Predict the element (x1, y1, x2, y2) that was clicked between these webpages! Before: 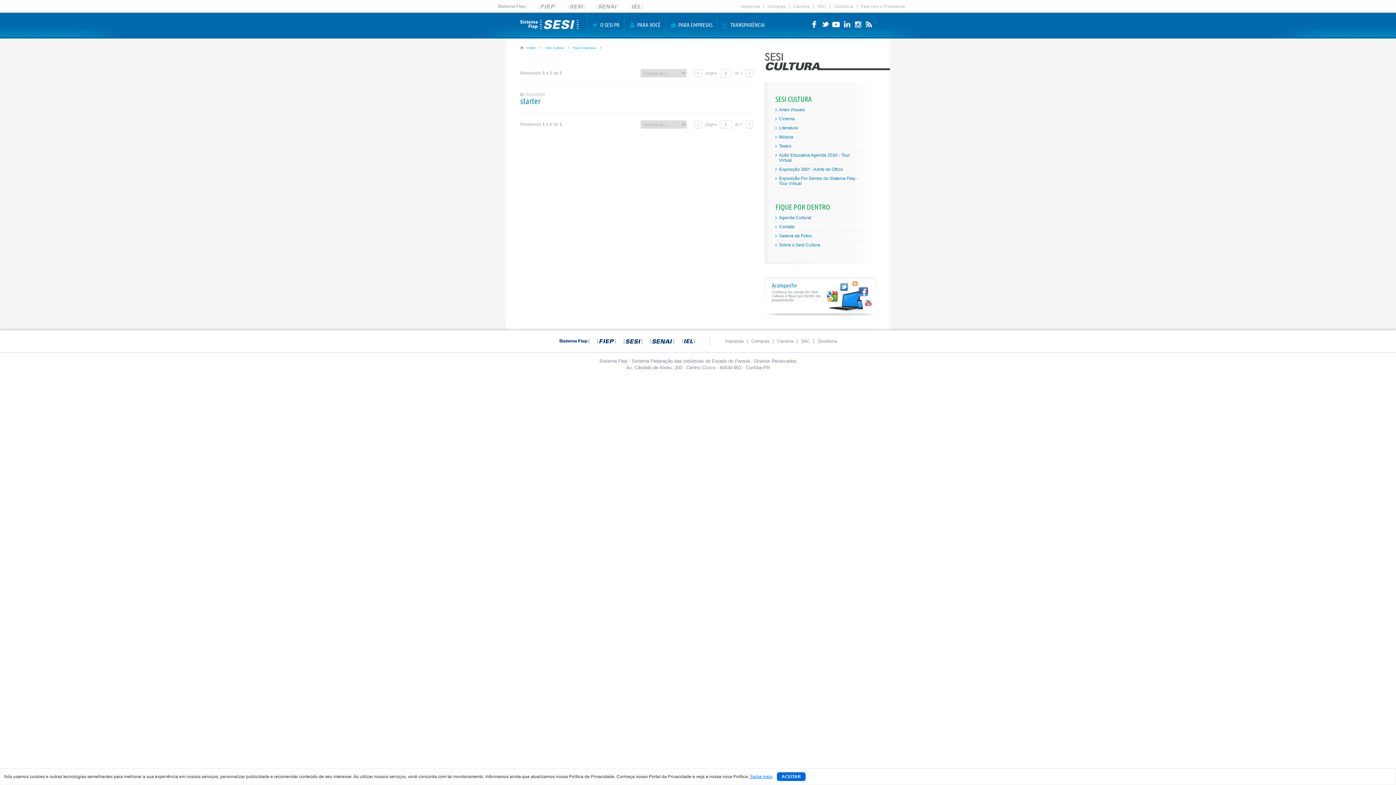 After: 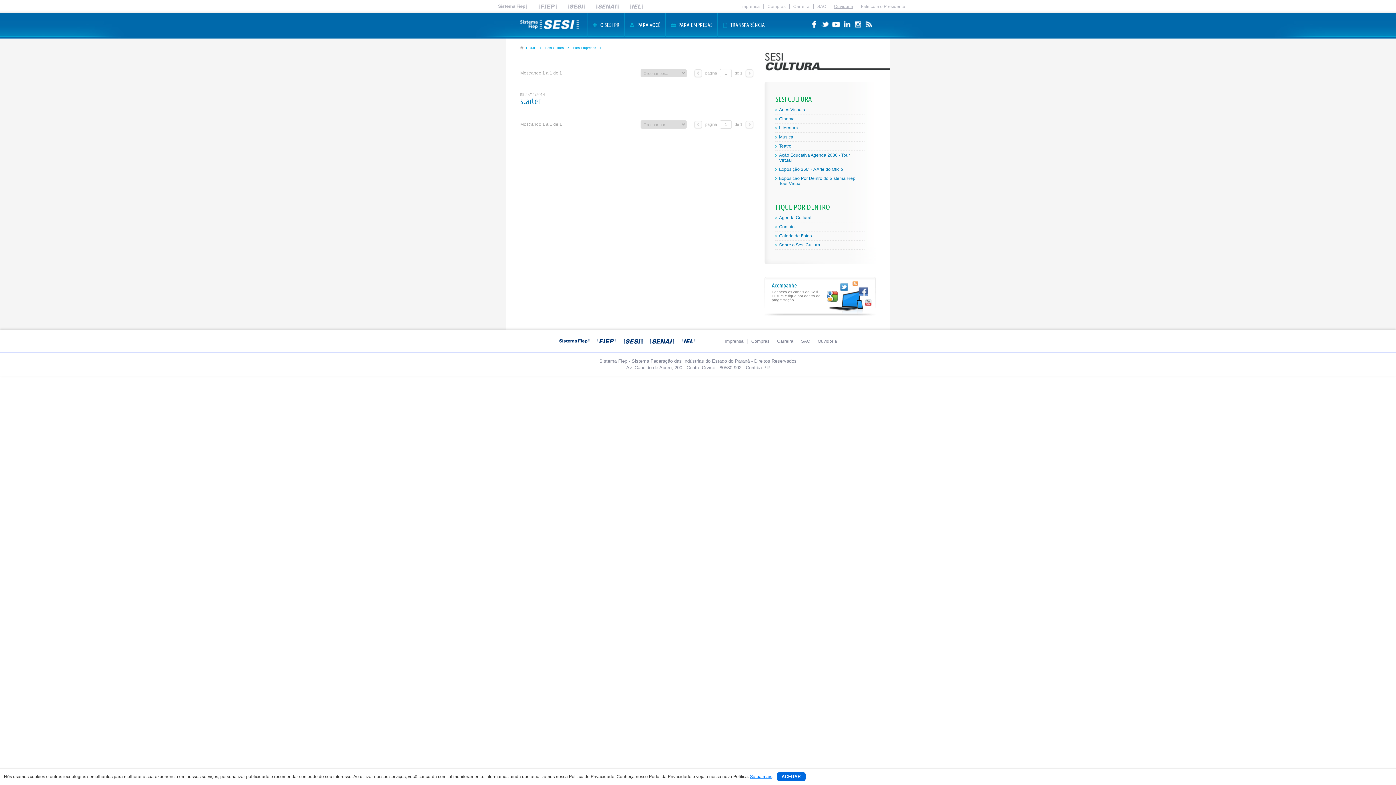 Action: label: Ouvidoria bbox: (830, 3, 857, 8)